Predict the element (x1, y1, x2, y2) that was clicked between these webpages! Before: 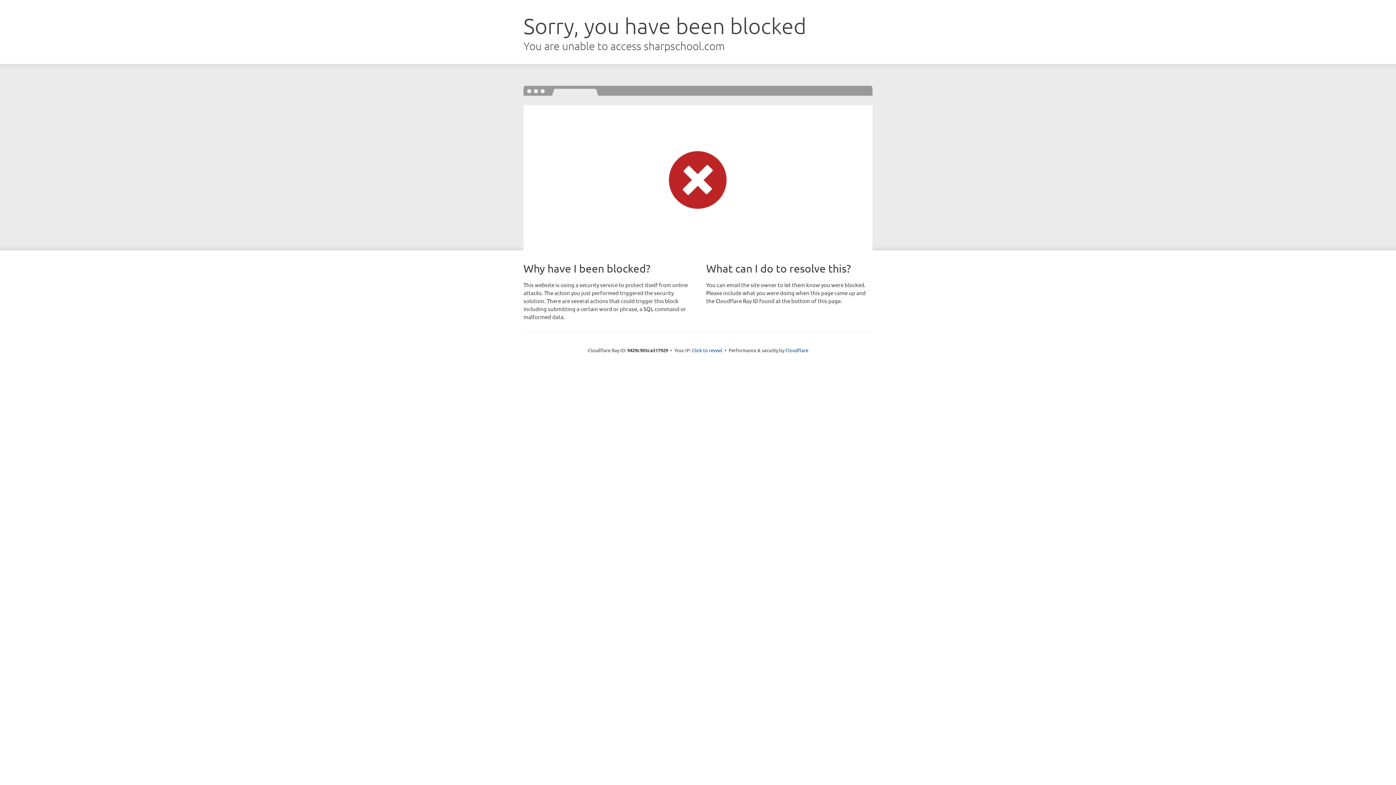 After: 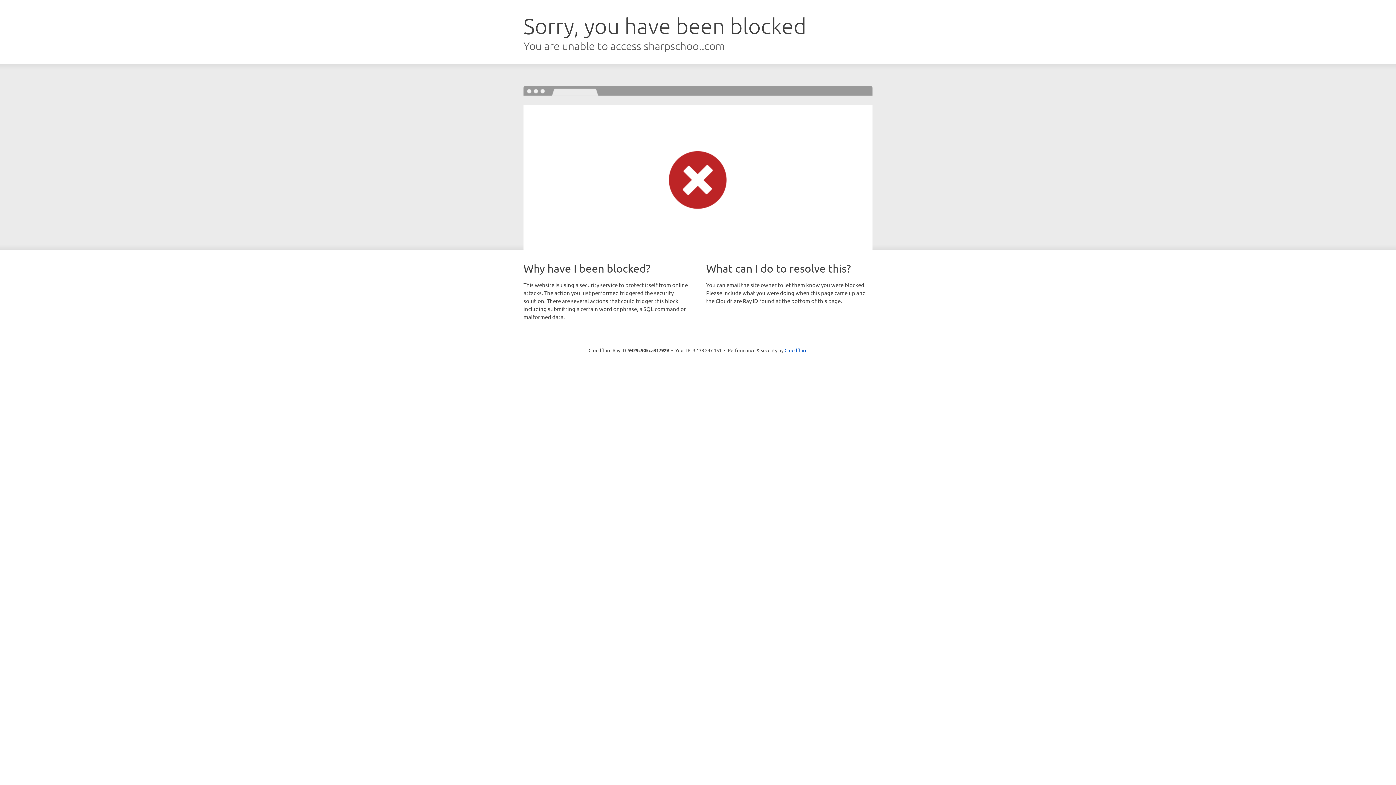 Action: bbox: (692, 346, 722, 353) label: Click to reveal